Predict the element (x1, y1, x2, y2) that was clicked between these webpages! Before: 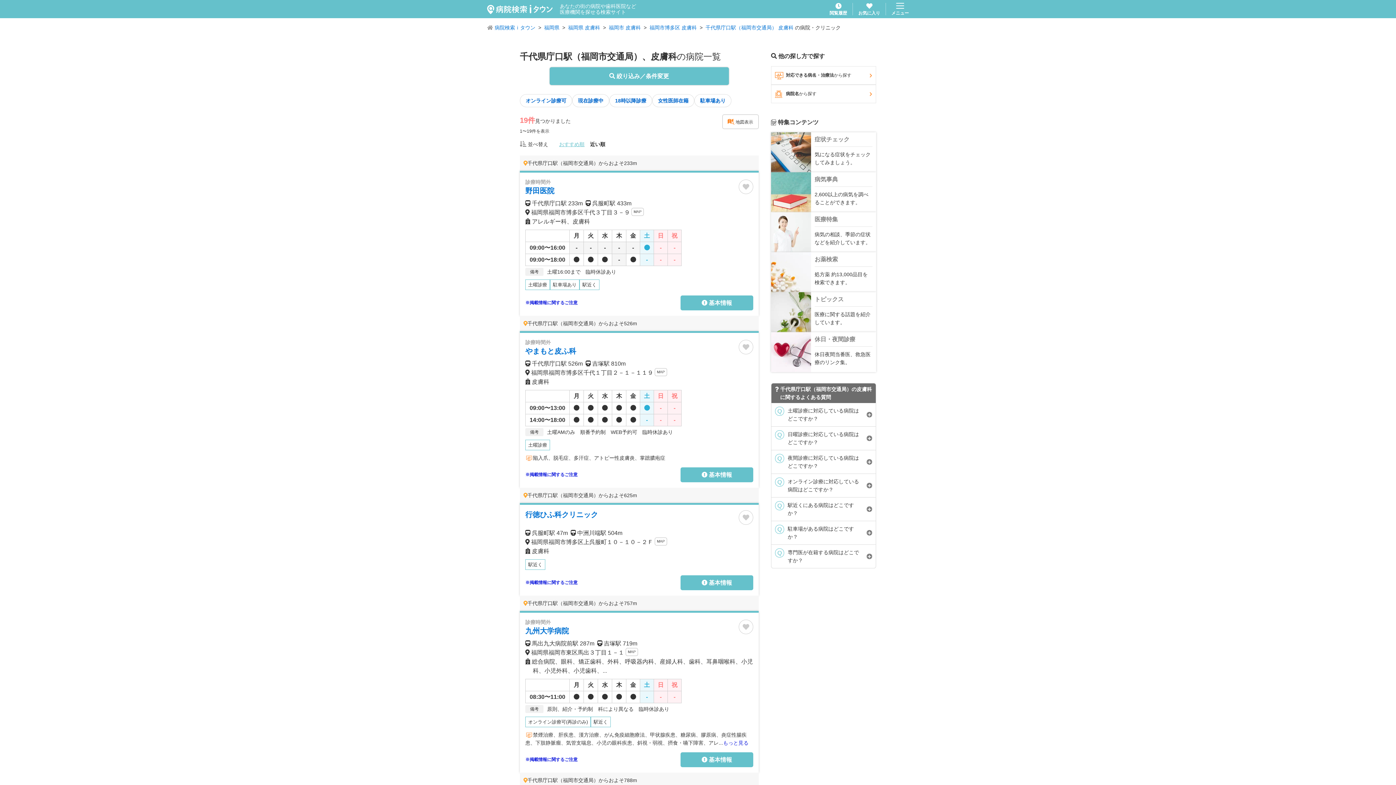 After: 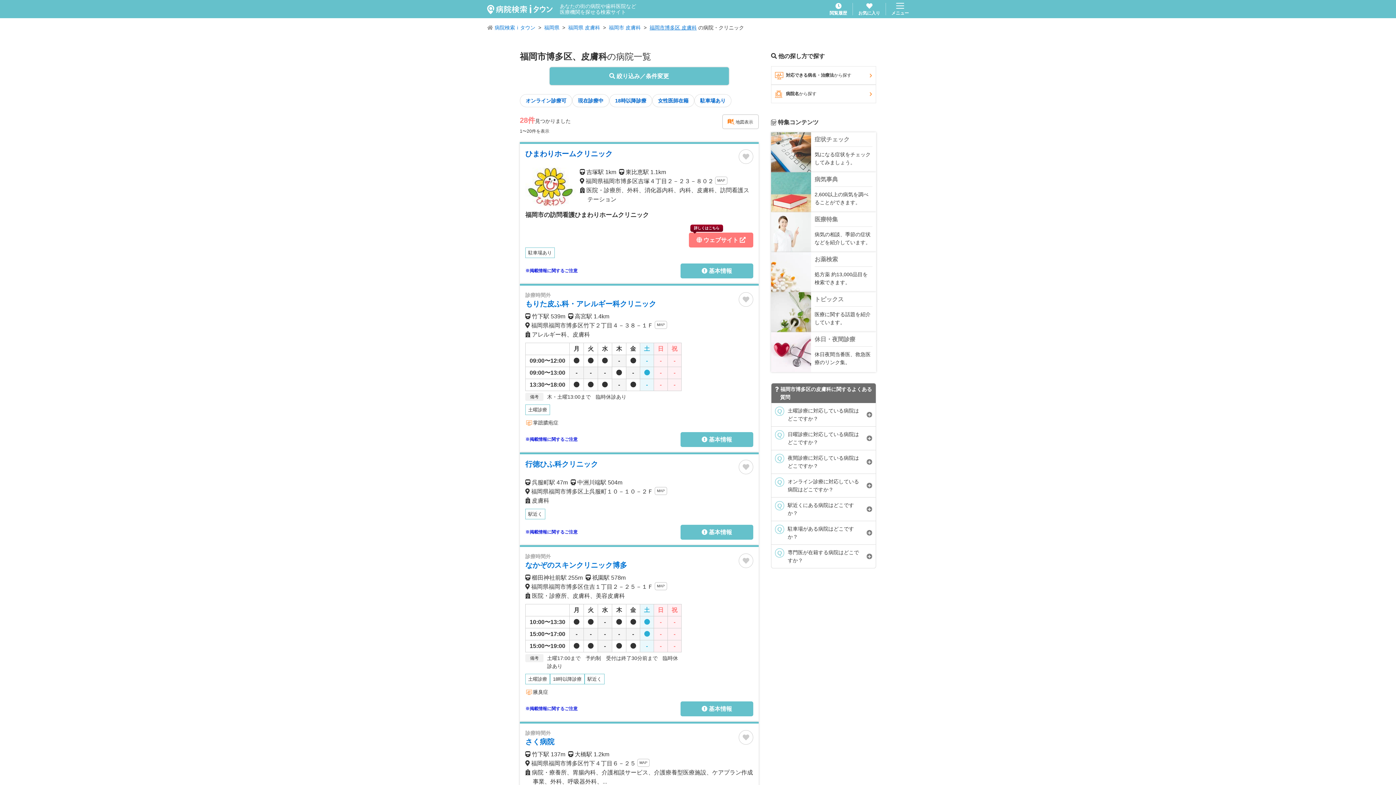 Action: bbox: (649, 23, 697, 31) label: 福岡市博多区 皮膚科